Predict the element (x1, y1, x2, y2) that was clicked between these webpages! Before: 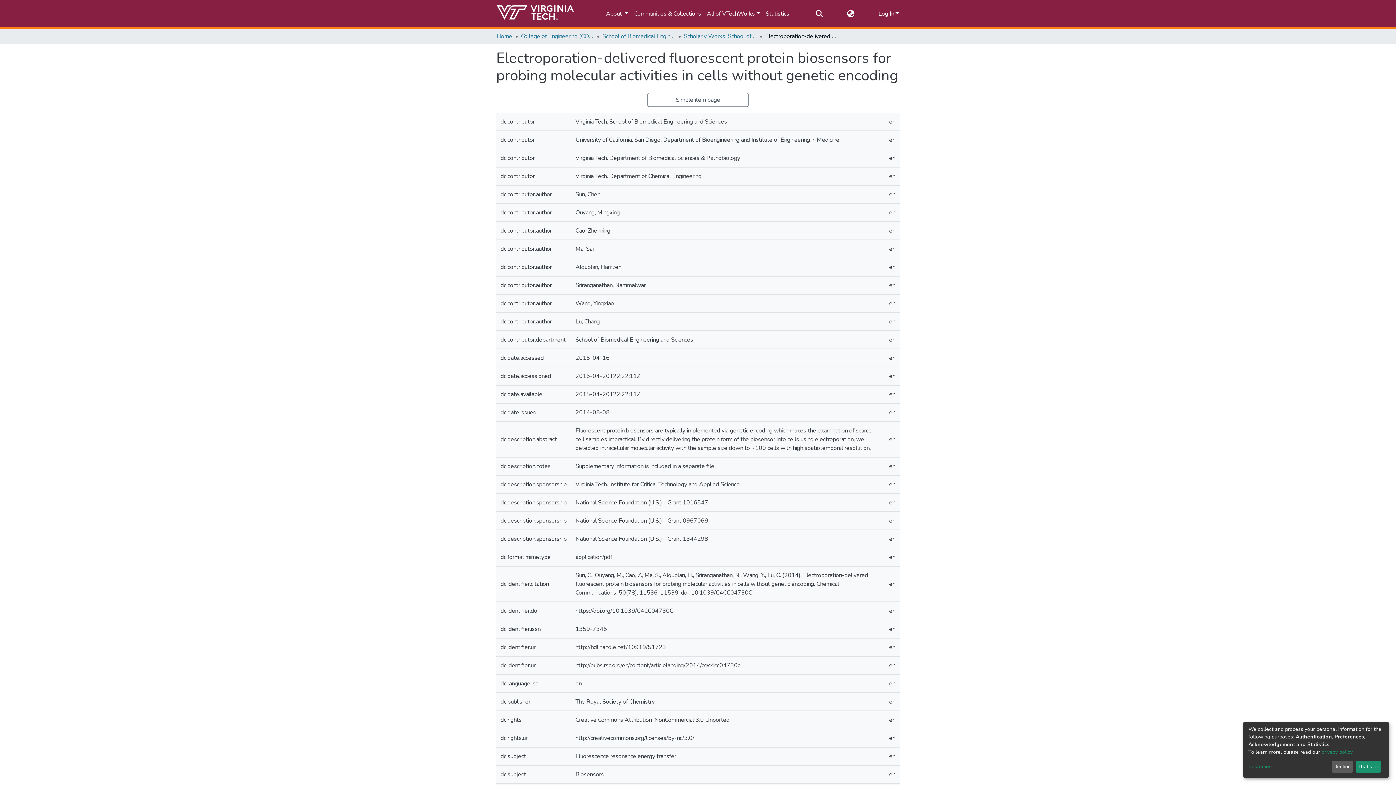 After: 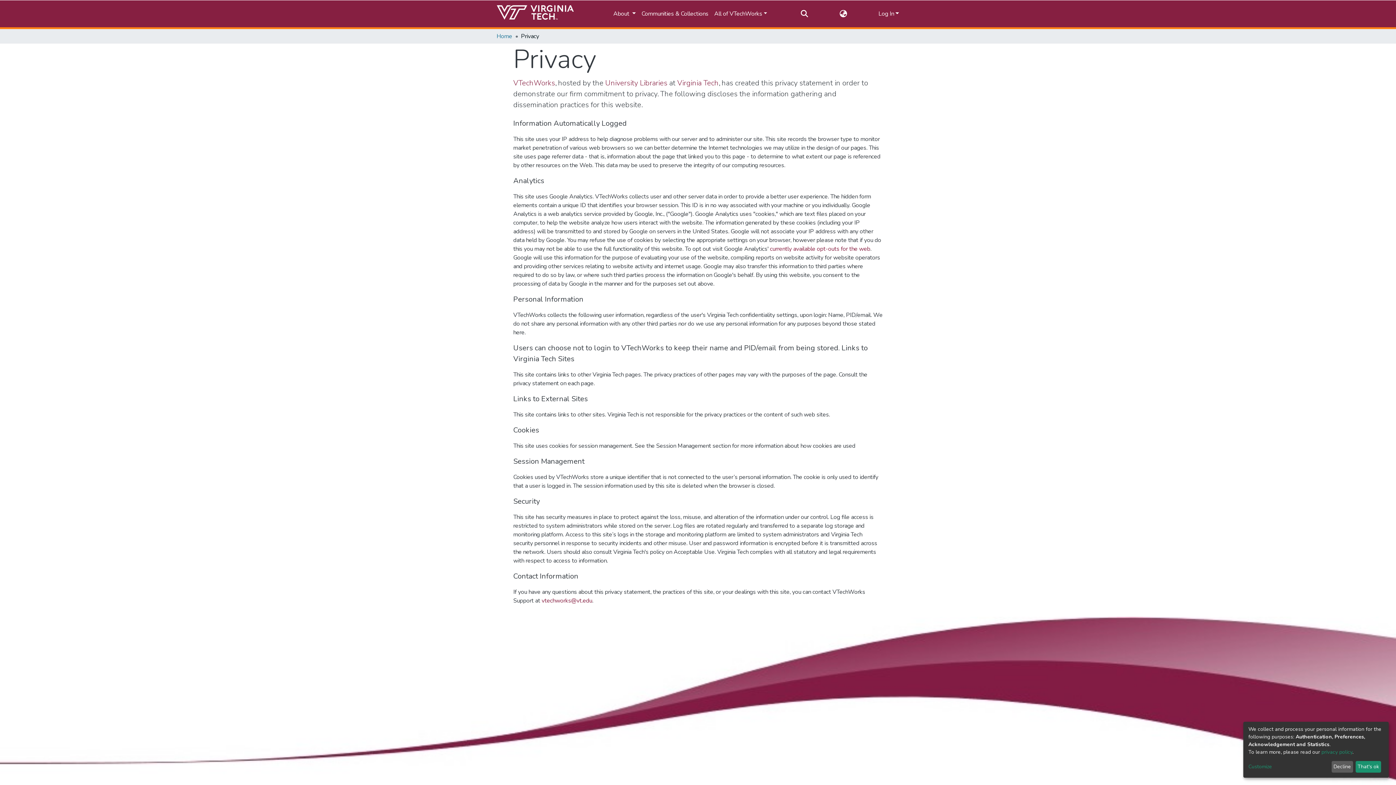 Action: label: privacy policy bbox: (1321, 749, 1352, 755)